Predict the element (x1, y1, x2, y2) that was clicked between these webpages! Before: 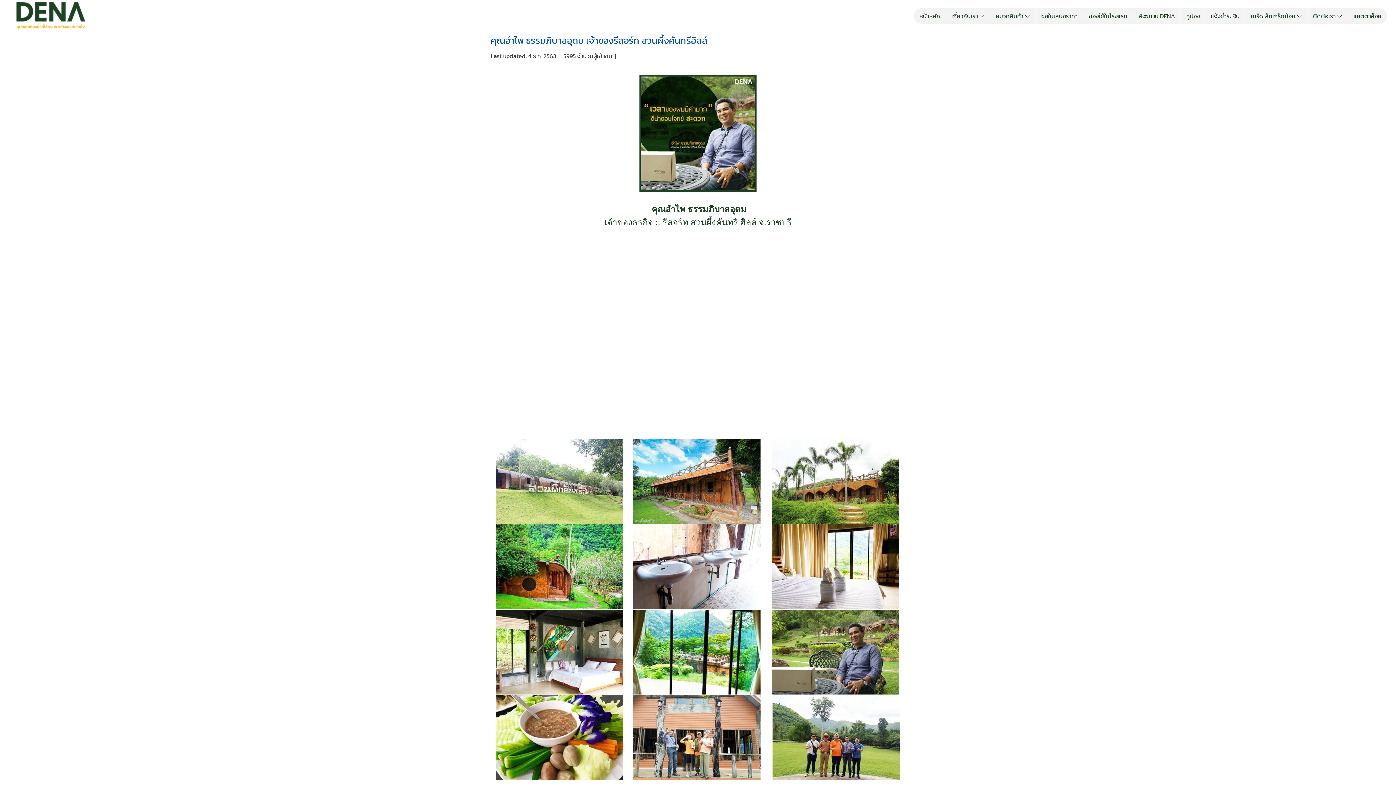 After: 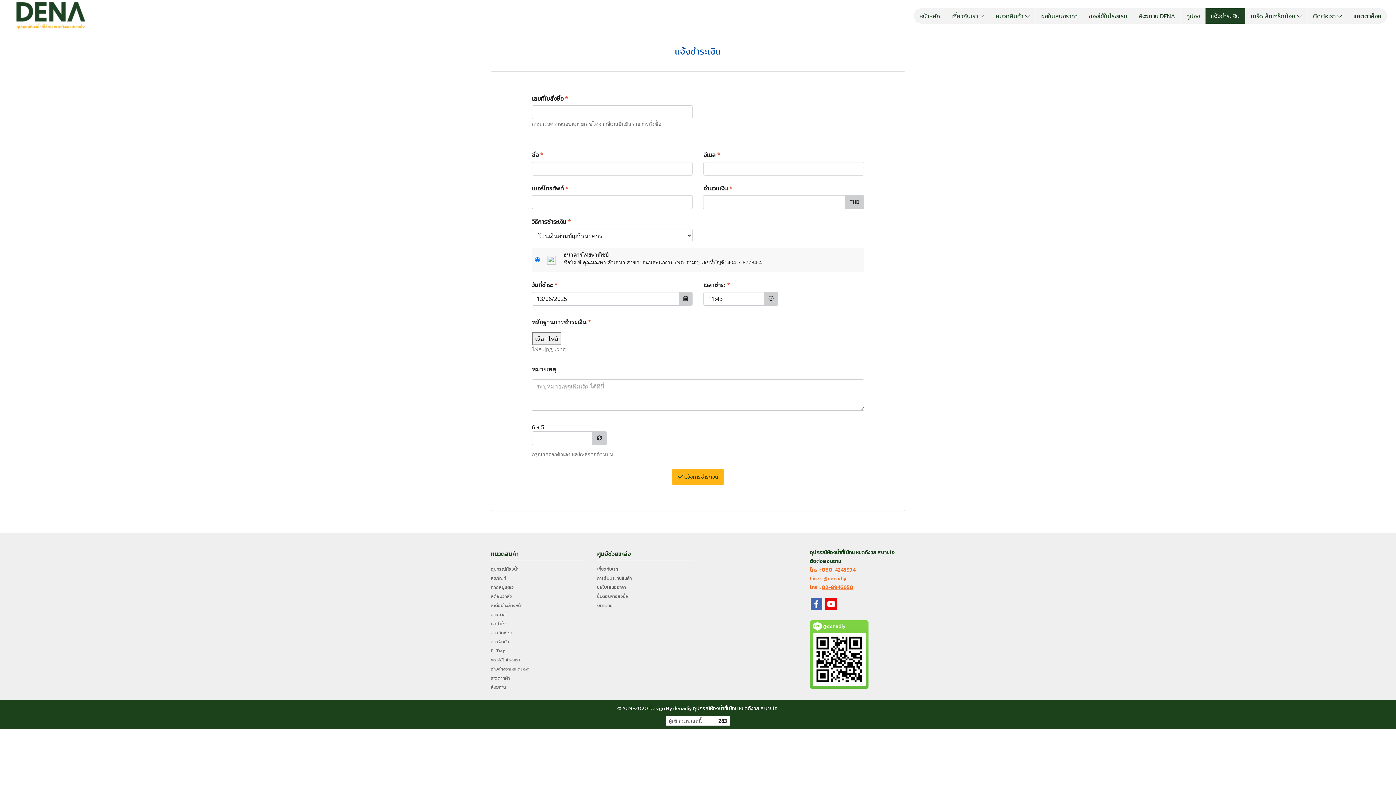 Action: bbox: (1205, 8, 1245, 23) label: แจ้งชำระเงิน